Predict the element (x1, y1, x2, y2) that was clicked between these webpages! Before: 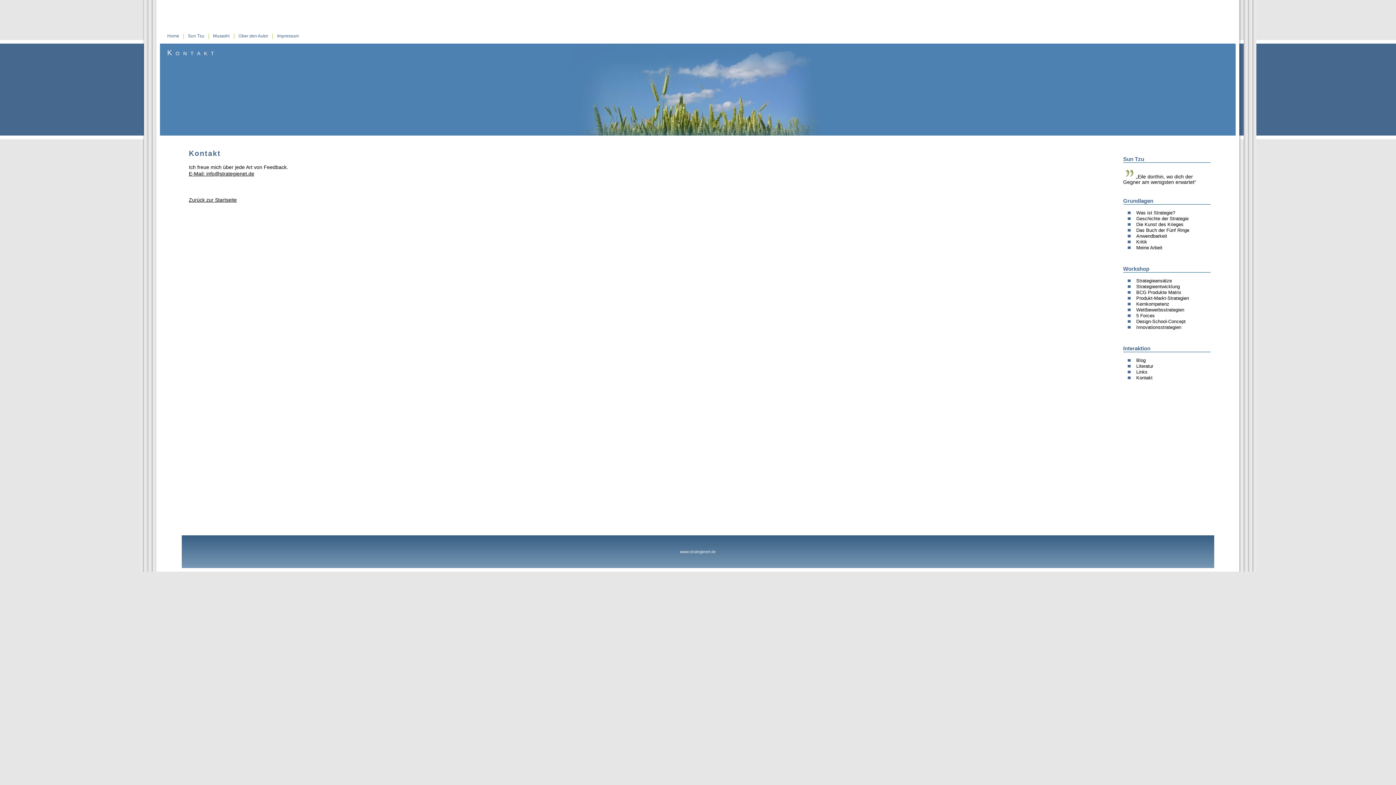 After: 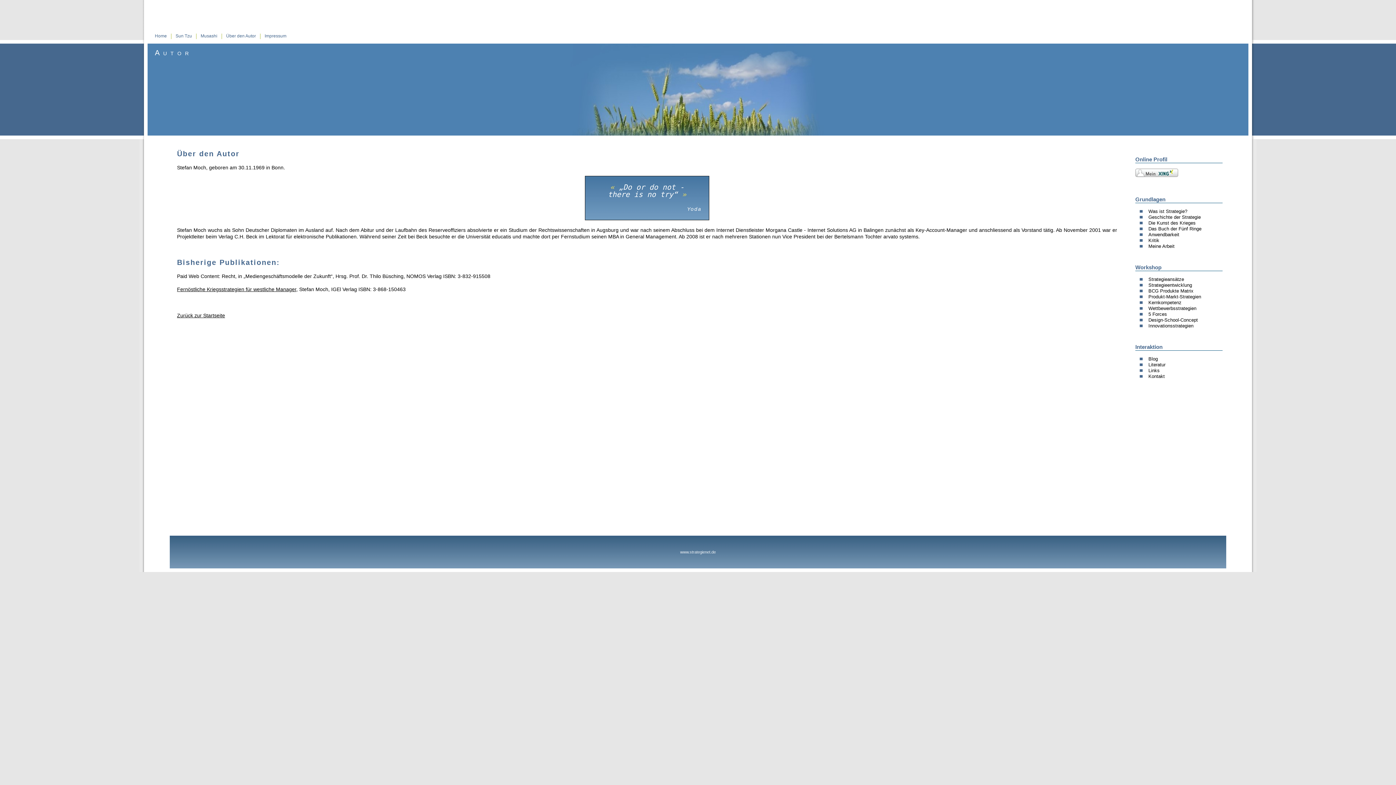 Action: label: Über den Autor bbox: (234, 28, 272, 43)